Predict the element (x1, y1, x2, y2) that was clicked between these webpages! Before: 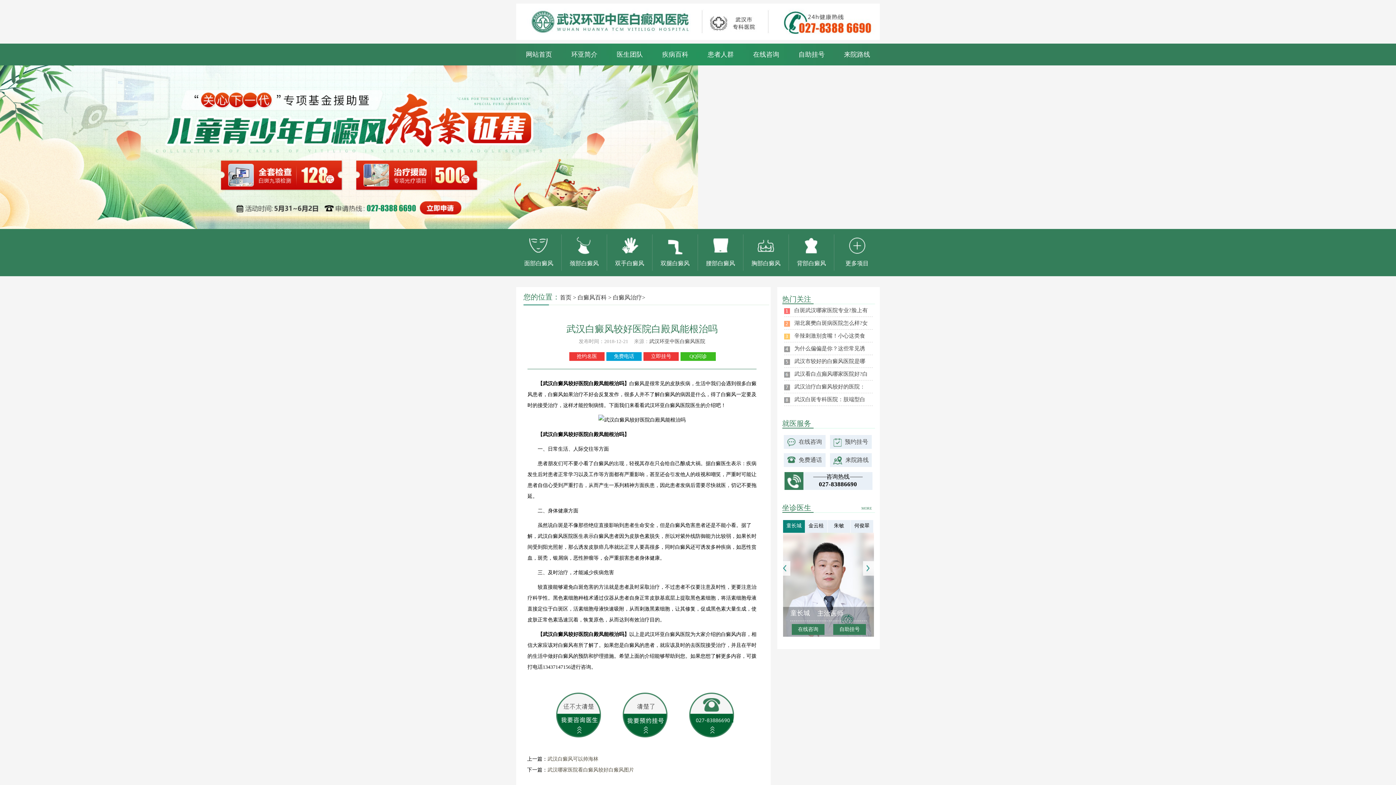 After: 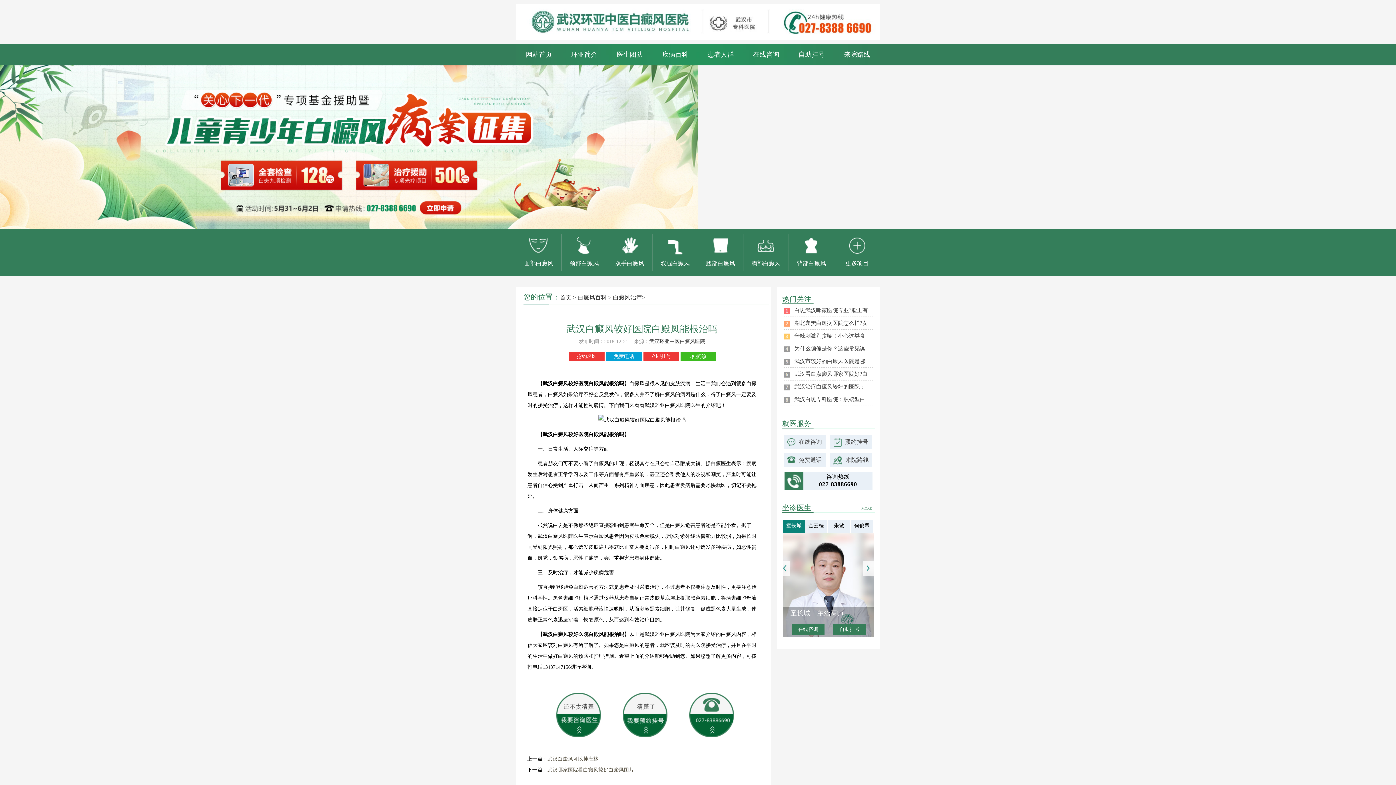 Action: label: 首页 bbox: (560, 294, 571, 300)